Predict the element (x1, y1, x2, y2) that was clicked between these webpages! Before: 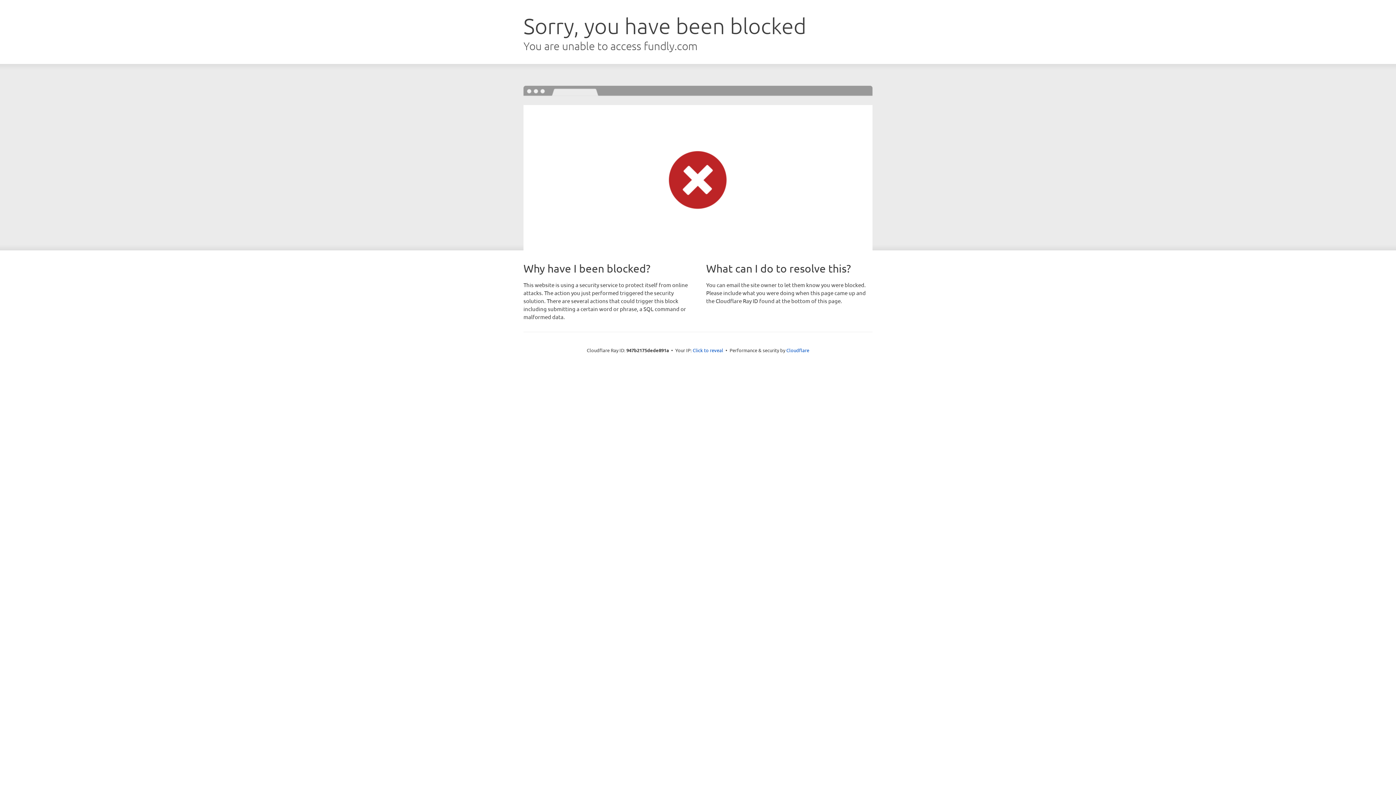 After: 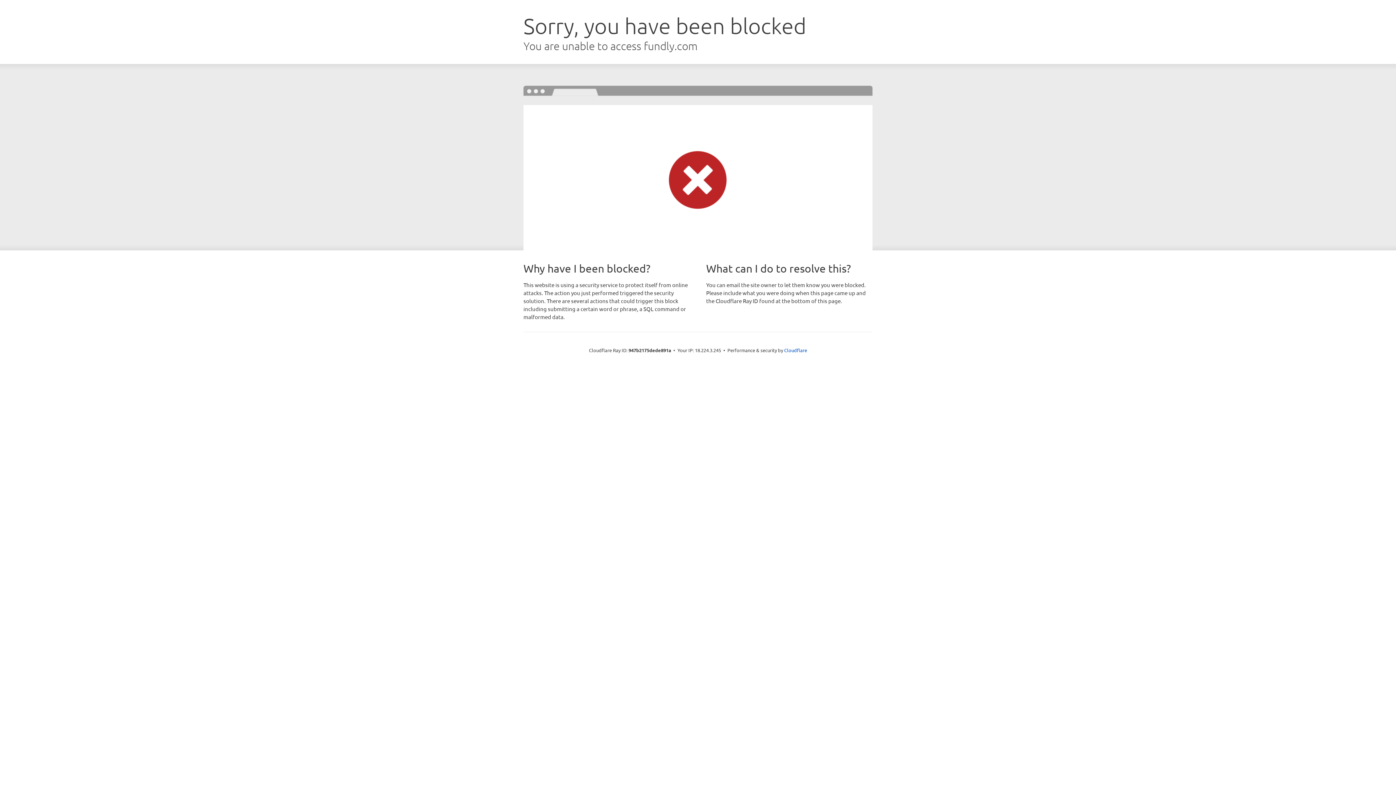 Action: bbox: (692, 346, 723, 353) label: Click to reveal